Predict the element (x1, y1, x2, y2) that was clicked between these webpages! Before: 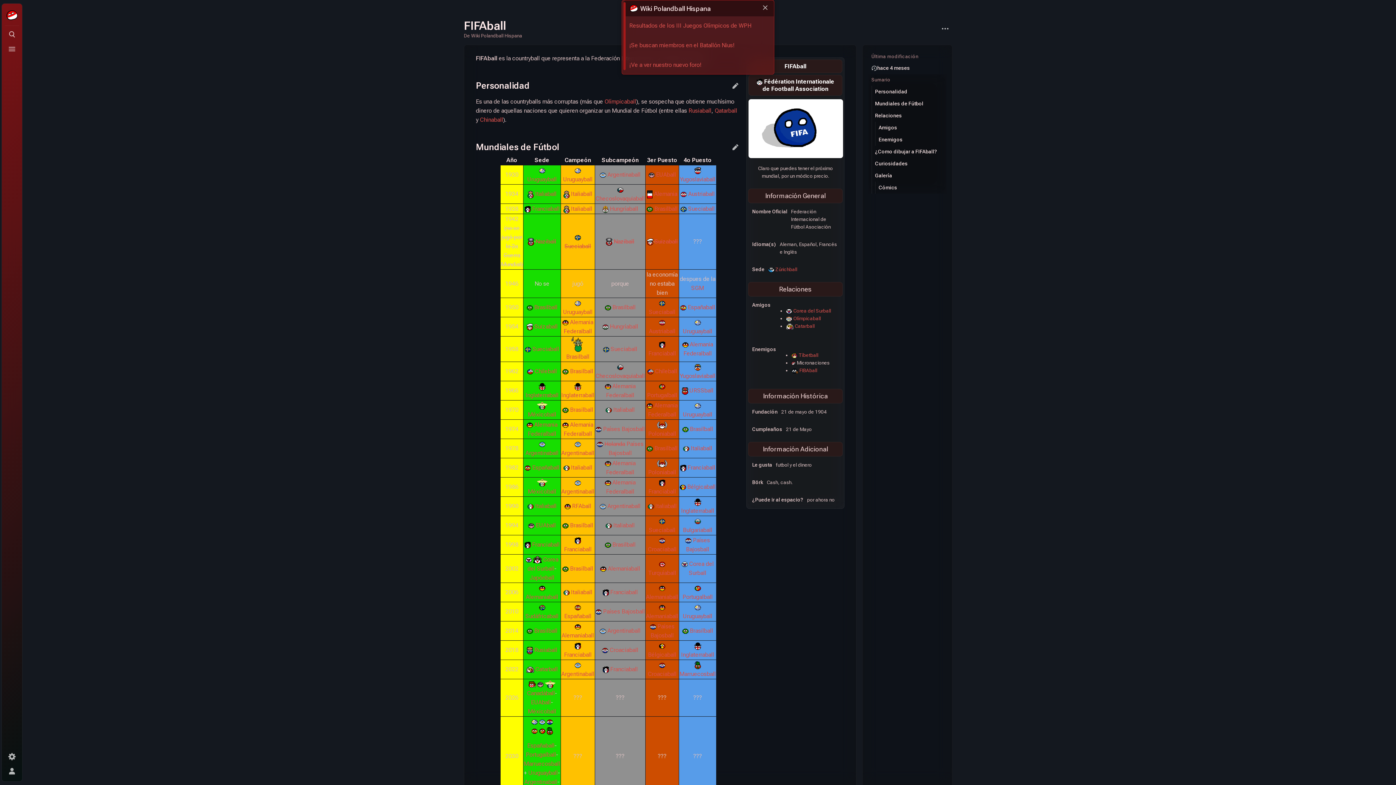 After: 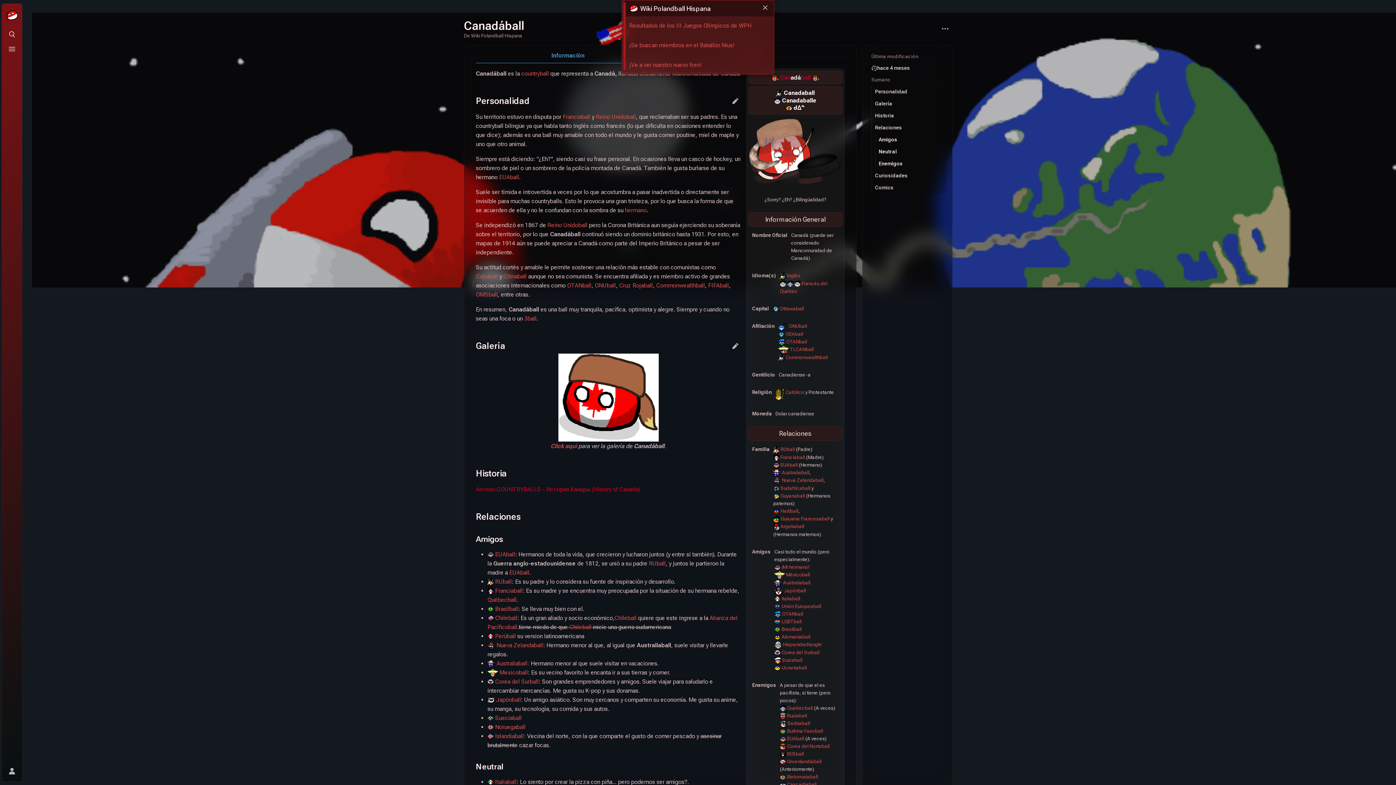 Action: bbox: (527, 690, 555, 697) label: Canadáball